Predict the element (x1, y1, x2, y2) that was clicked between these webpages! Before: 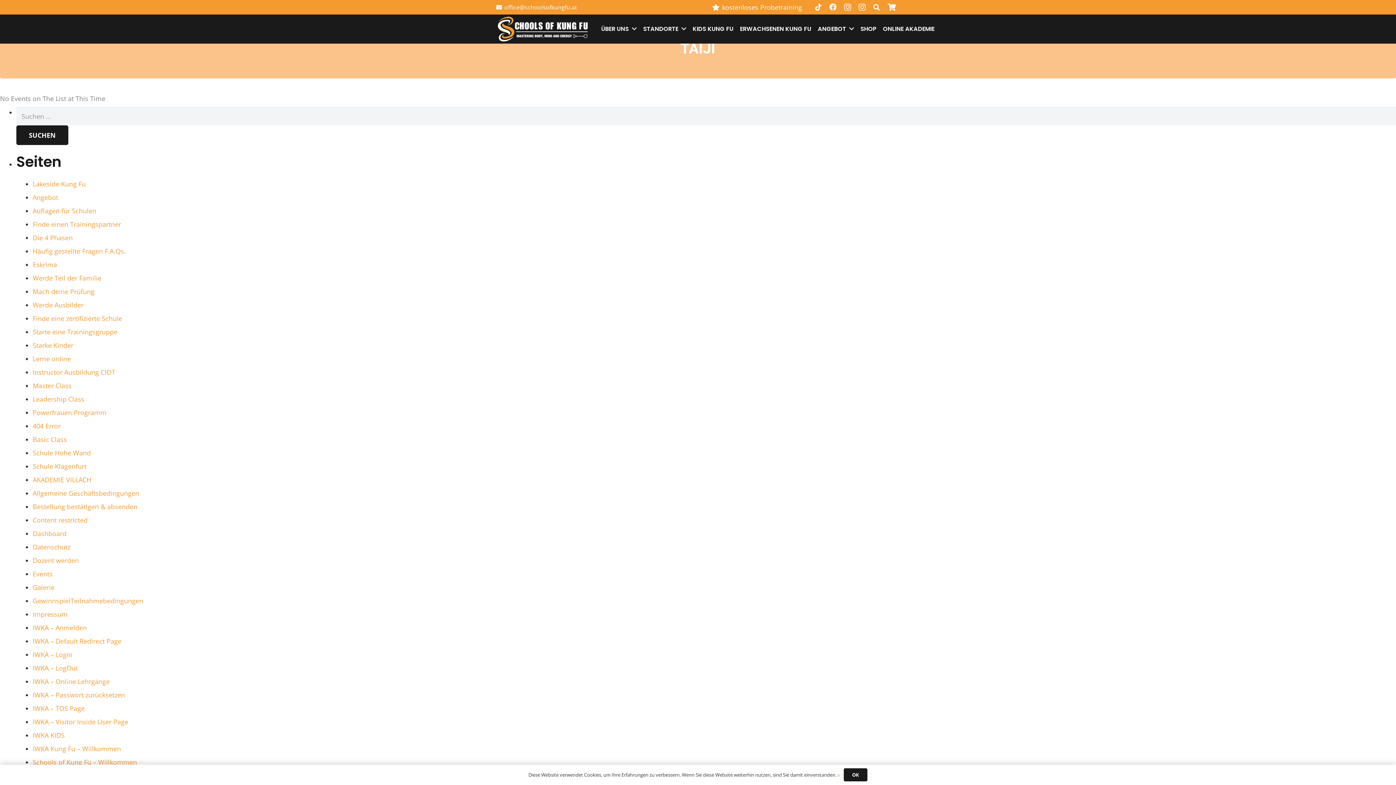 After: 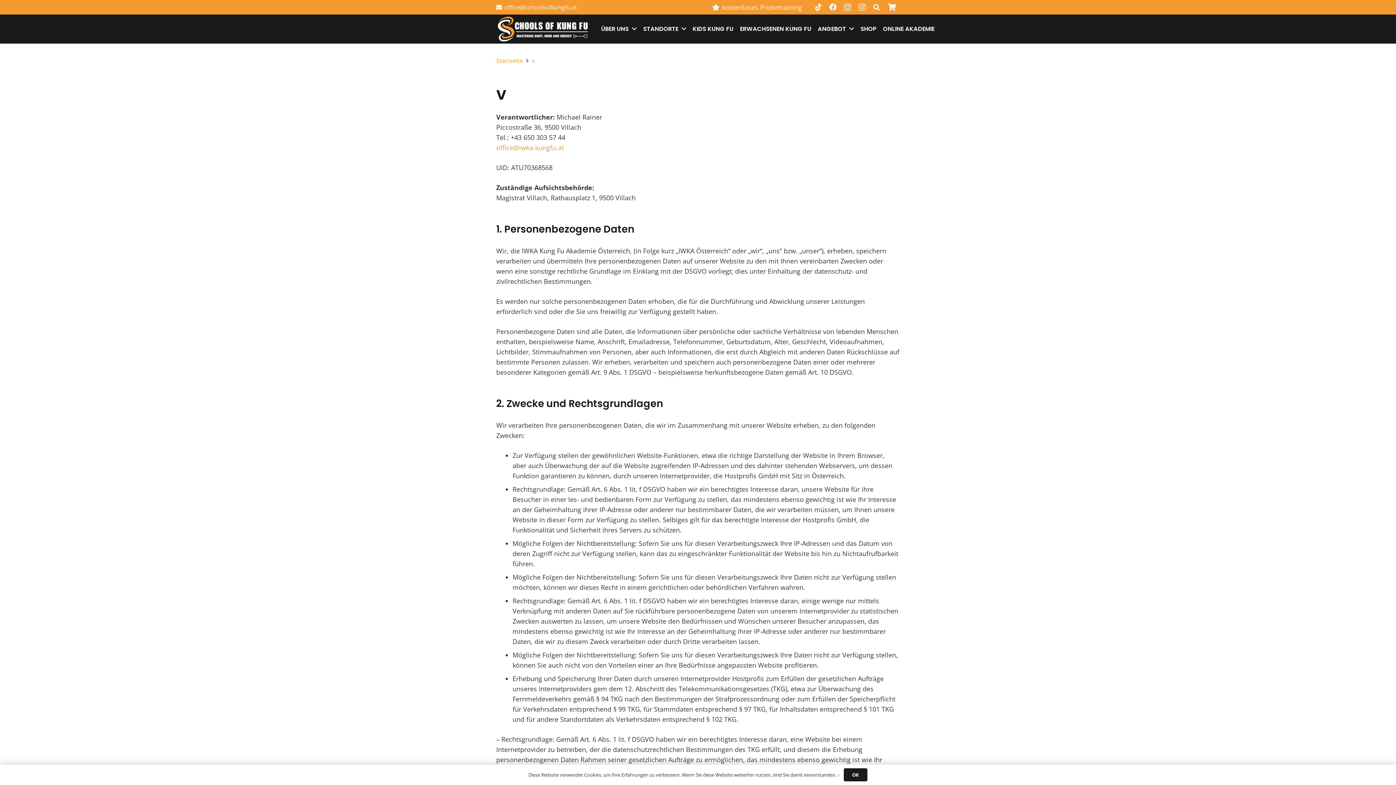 Action: bbox: (837, 772, 840, 778) label: v